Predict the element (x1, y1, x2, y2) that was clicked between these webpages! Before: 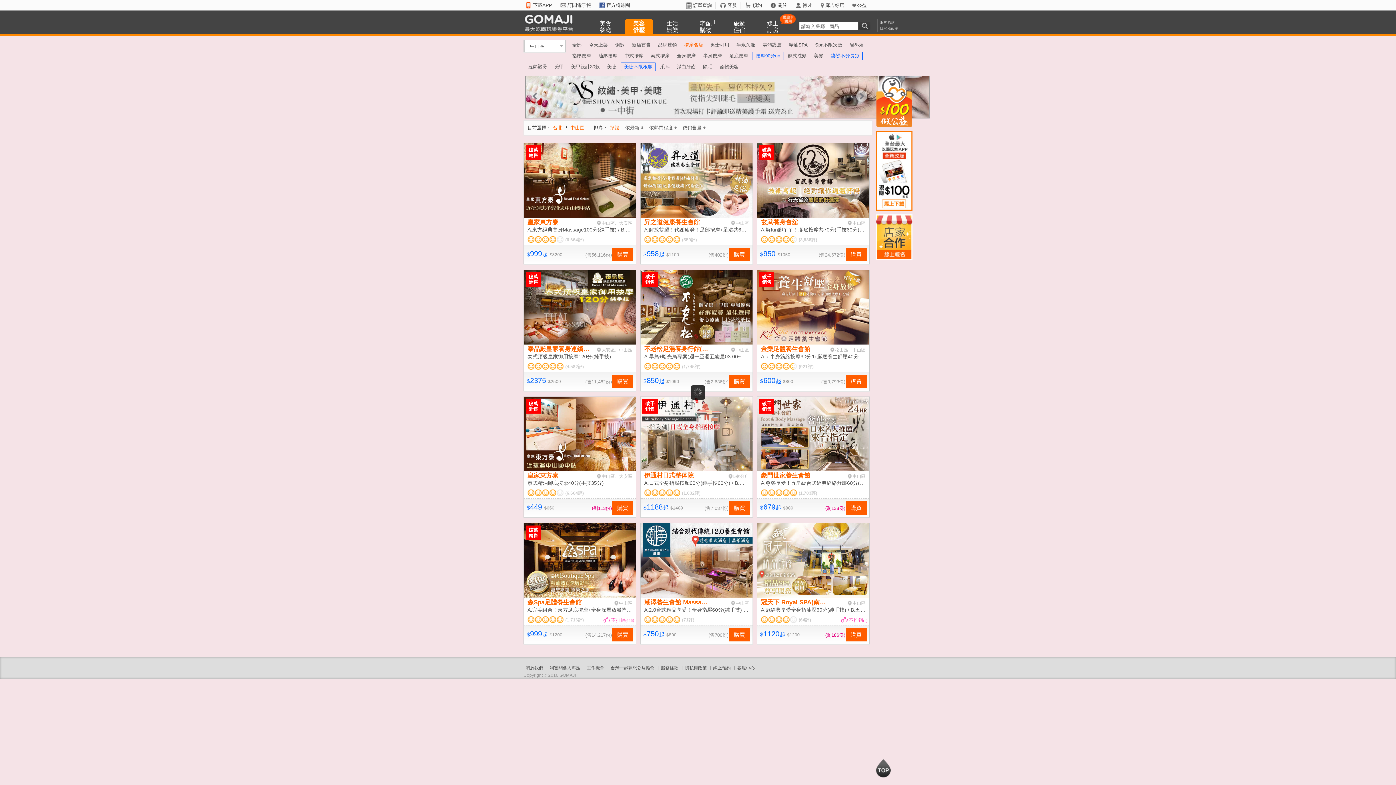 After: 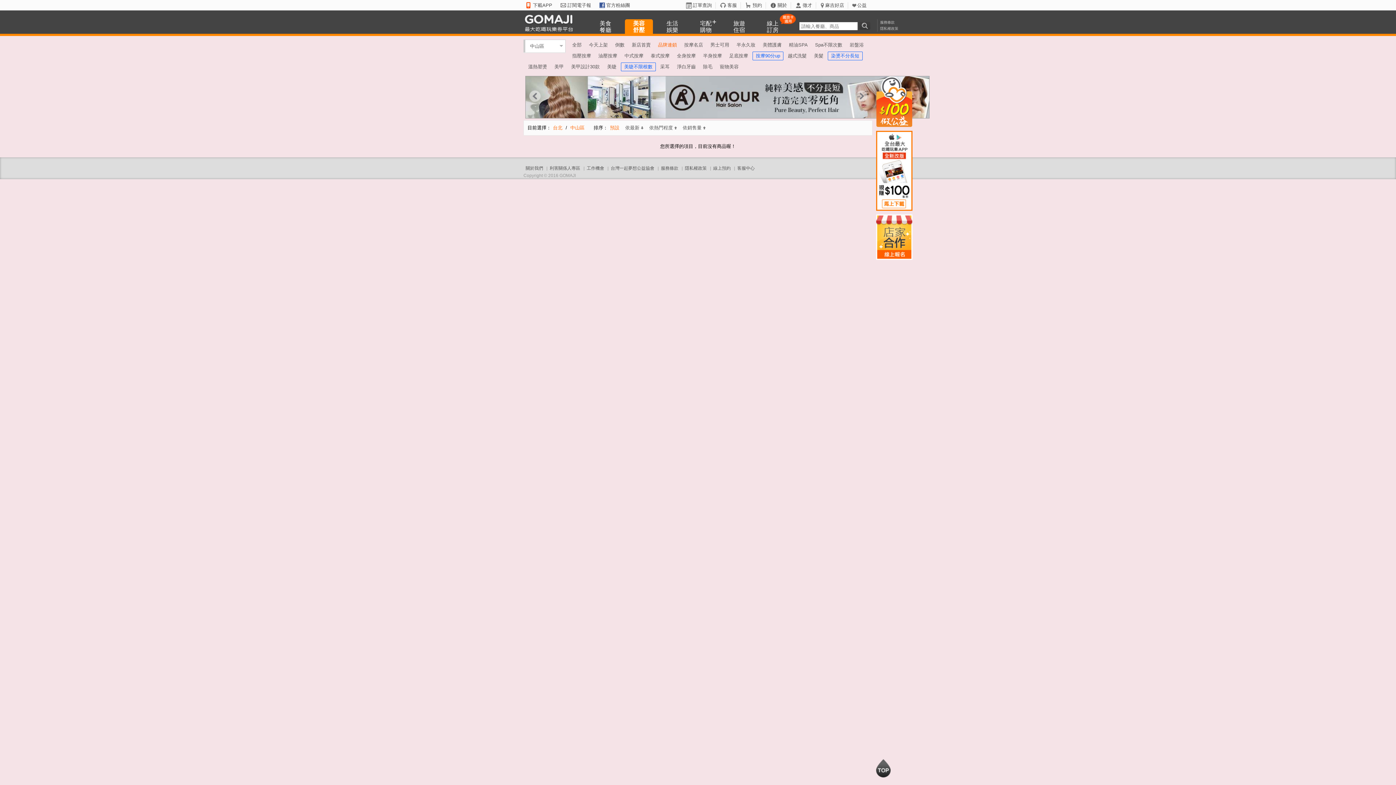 Action: label: 品牌連鎖 bbox: (655, 39, 680, 50)